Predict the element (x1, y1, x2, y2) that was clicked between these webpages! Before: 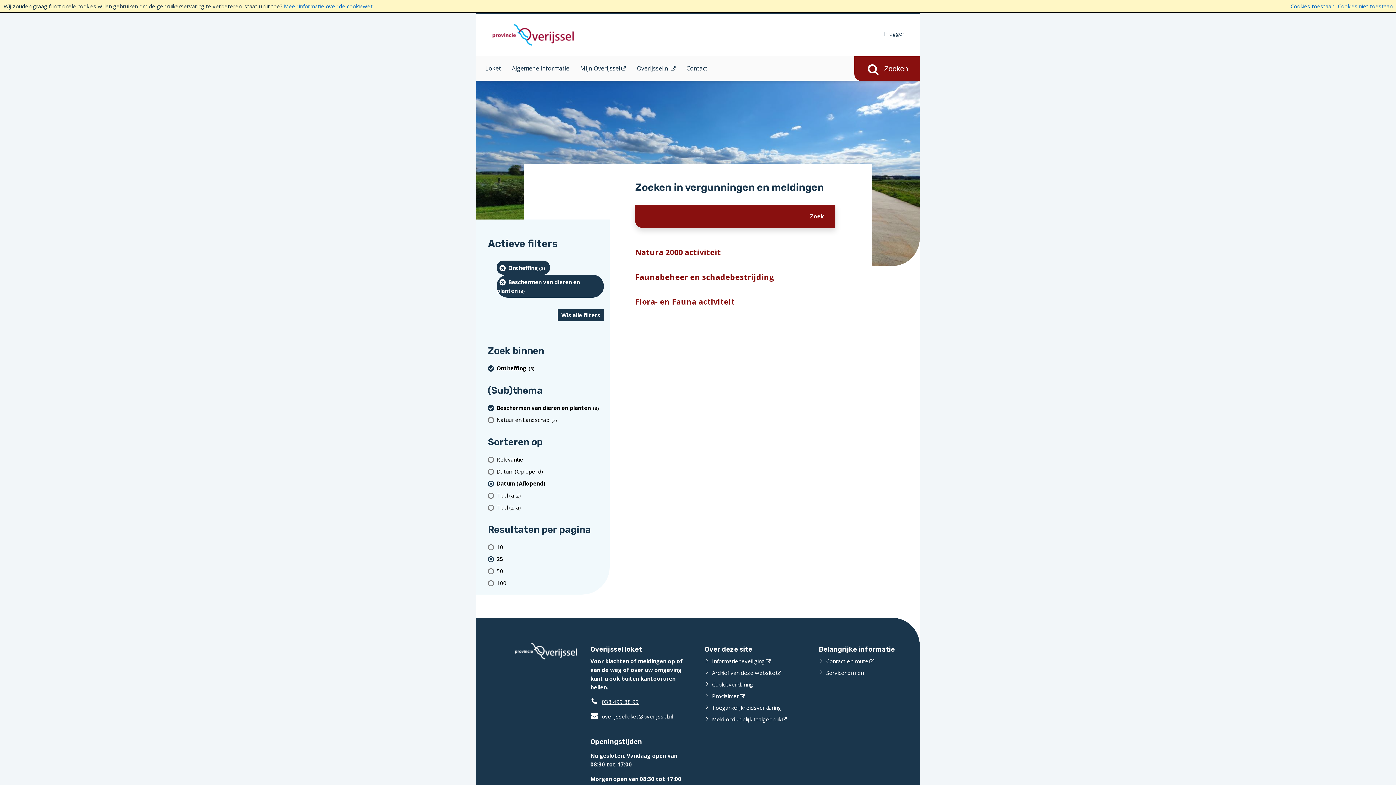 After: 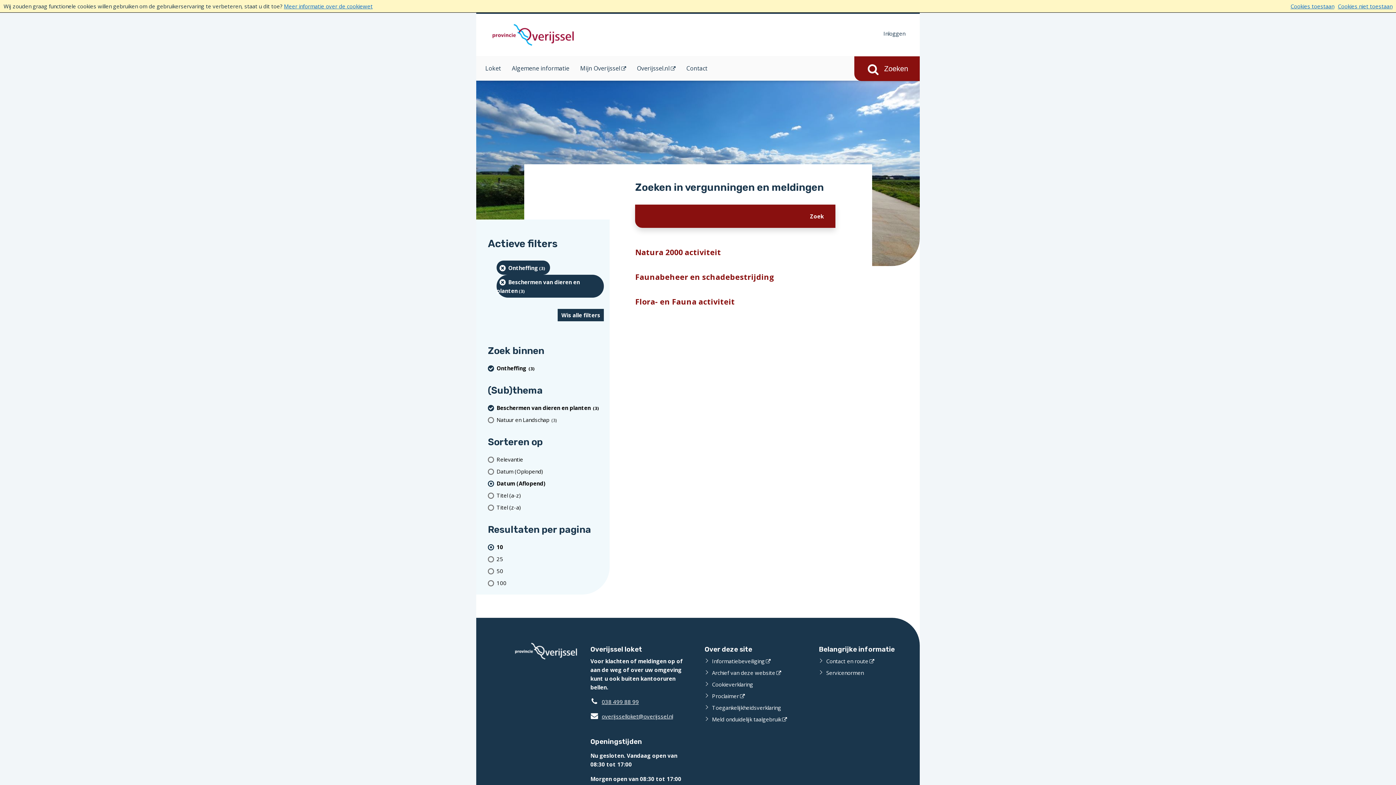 Action: label: Toon 10 resultaten per pagina bbox: (496, 541, 604, 553)